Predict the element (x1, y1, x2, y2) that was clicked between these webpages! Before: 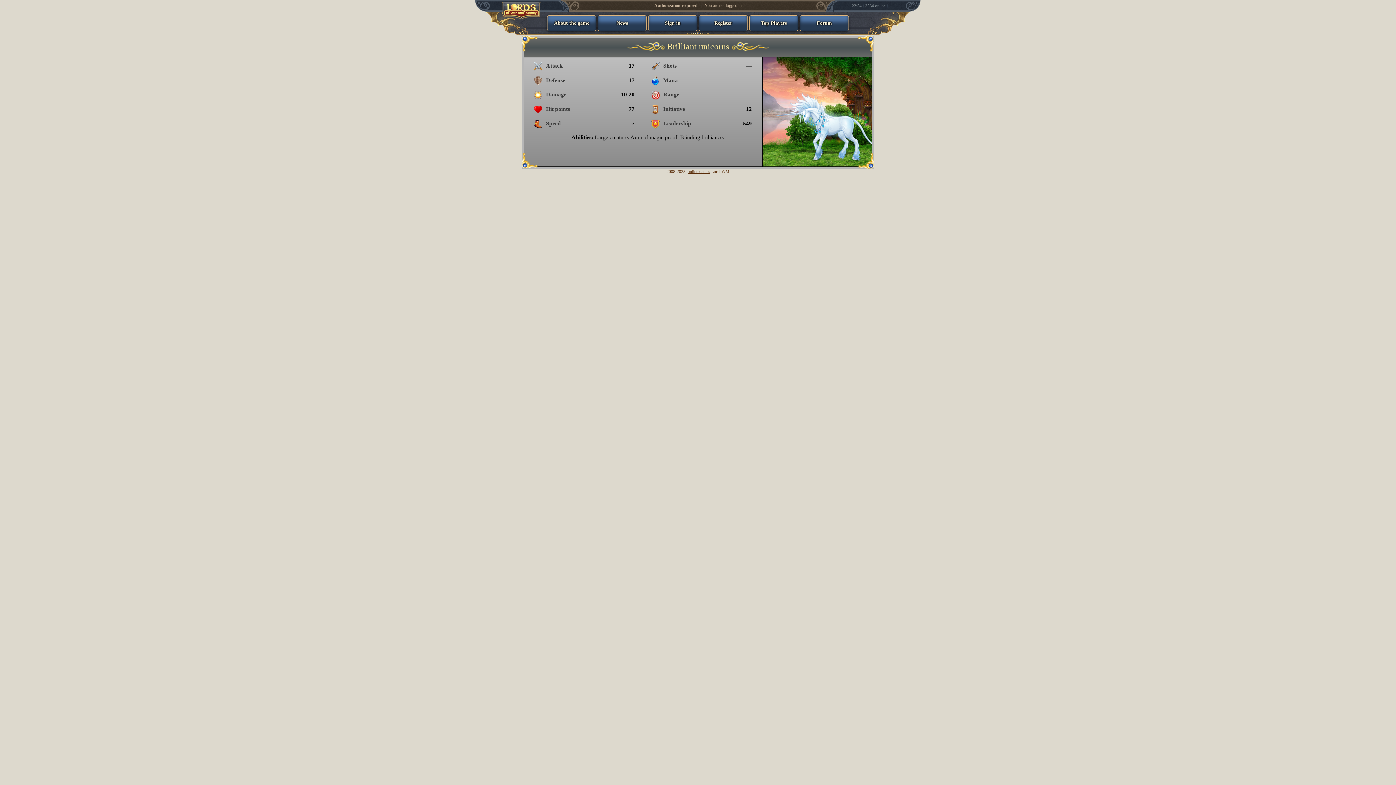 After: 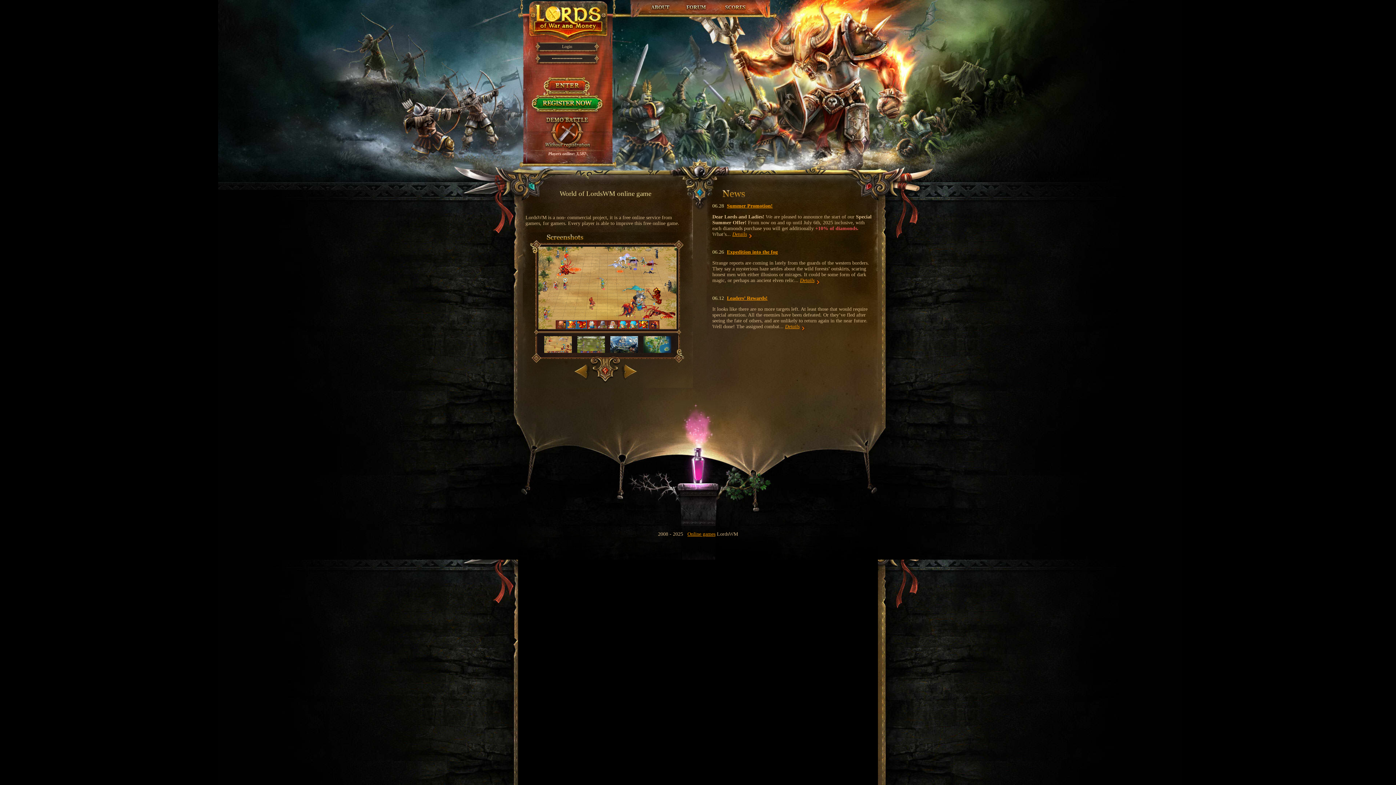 Action: bbox: (687, 169, 710, 174) label: online games